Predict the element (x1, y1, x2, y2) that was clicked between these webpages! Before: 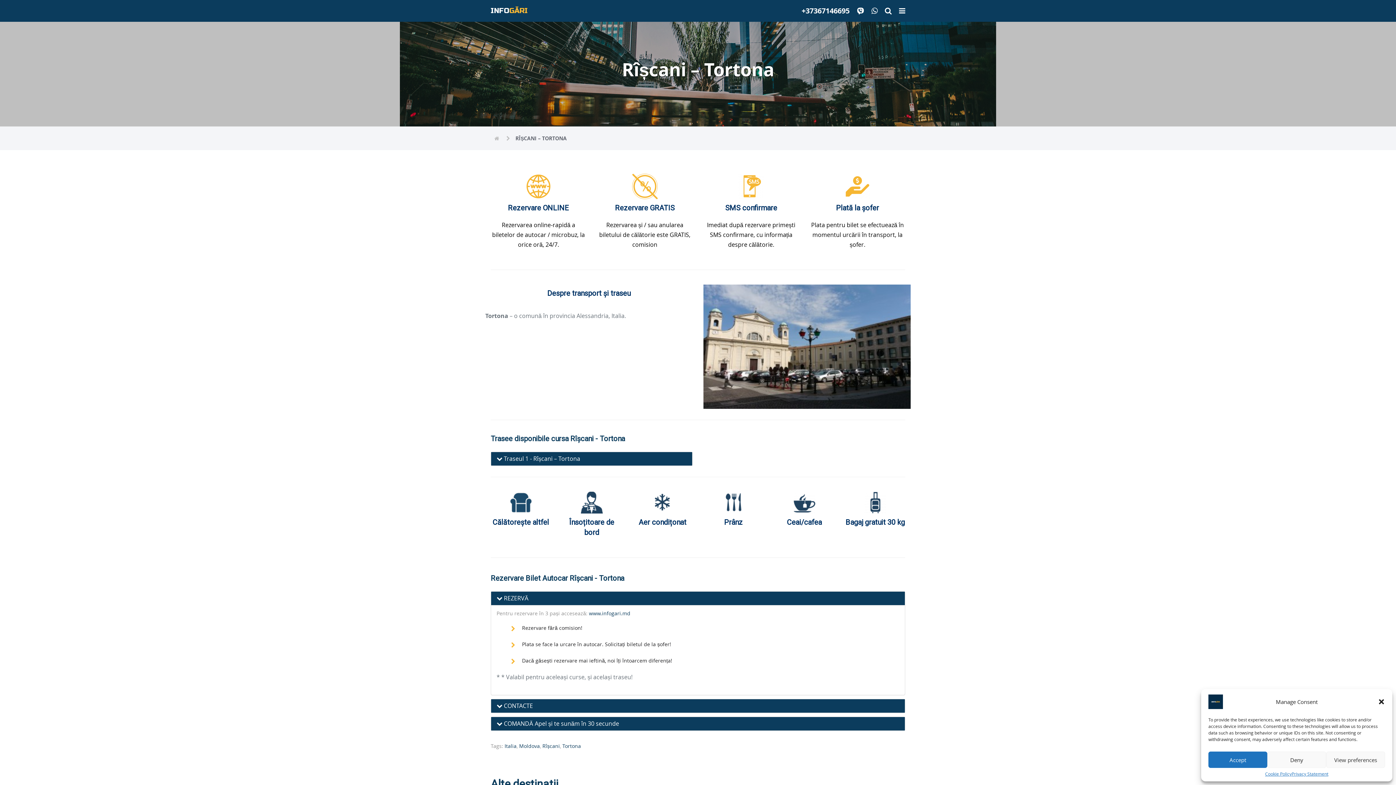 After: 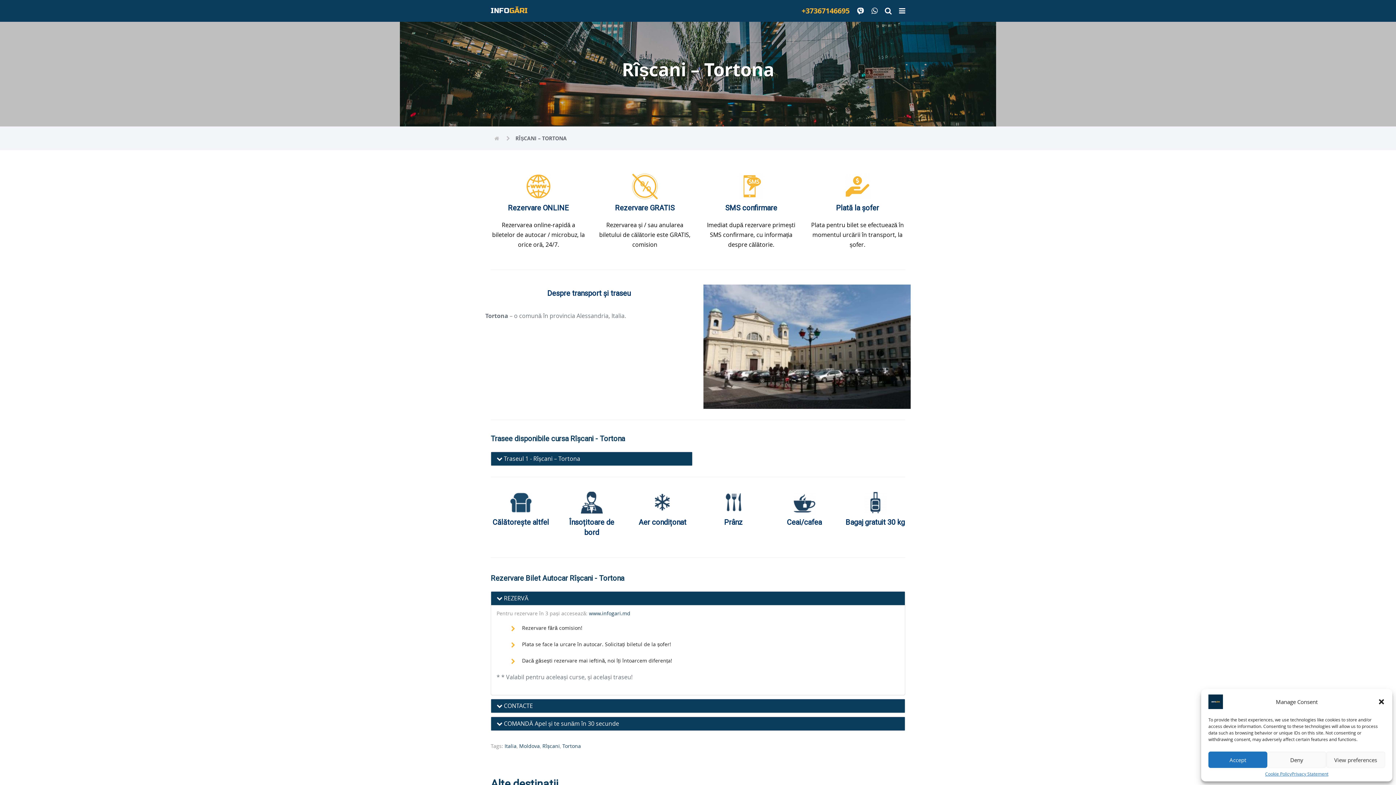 Action: bbox: (798, 0, 853, 21) label: +37367146695